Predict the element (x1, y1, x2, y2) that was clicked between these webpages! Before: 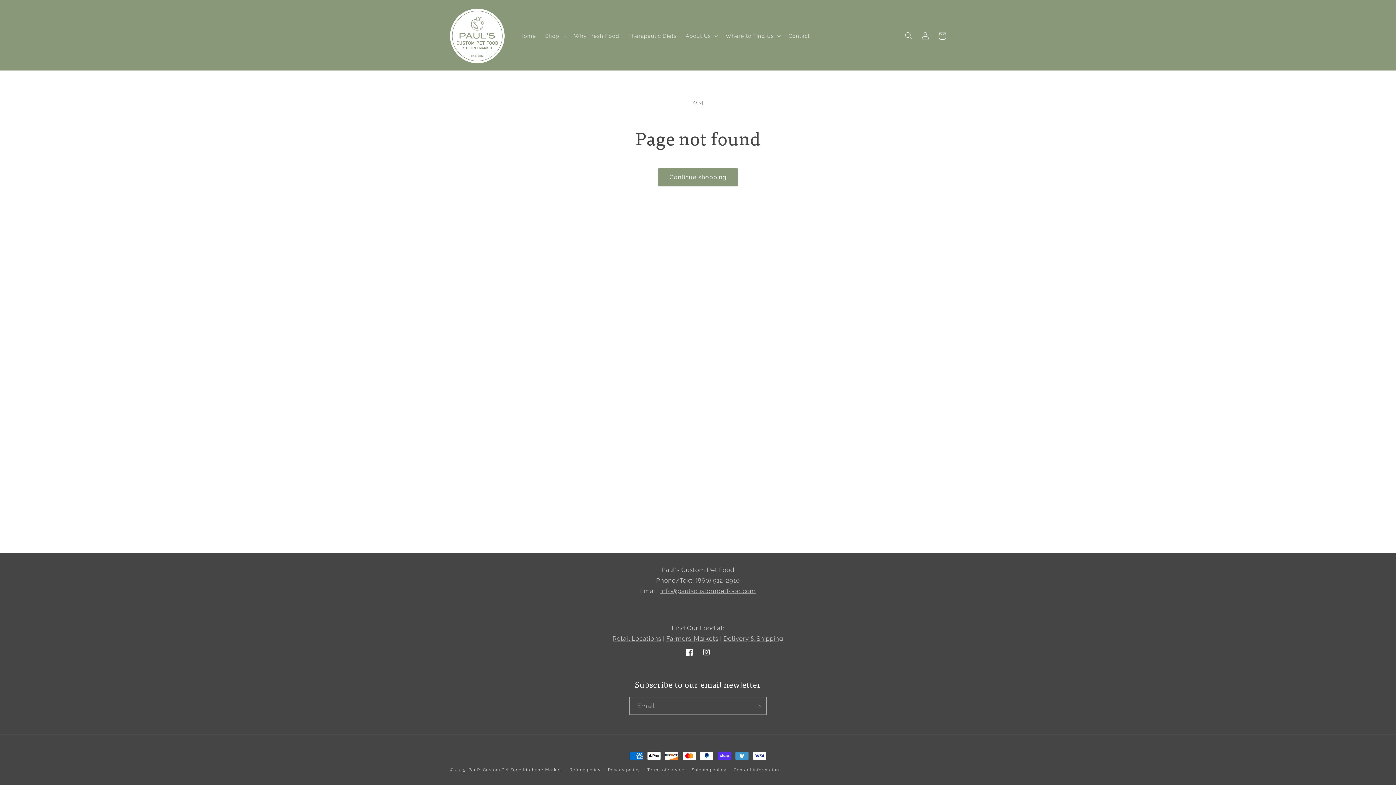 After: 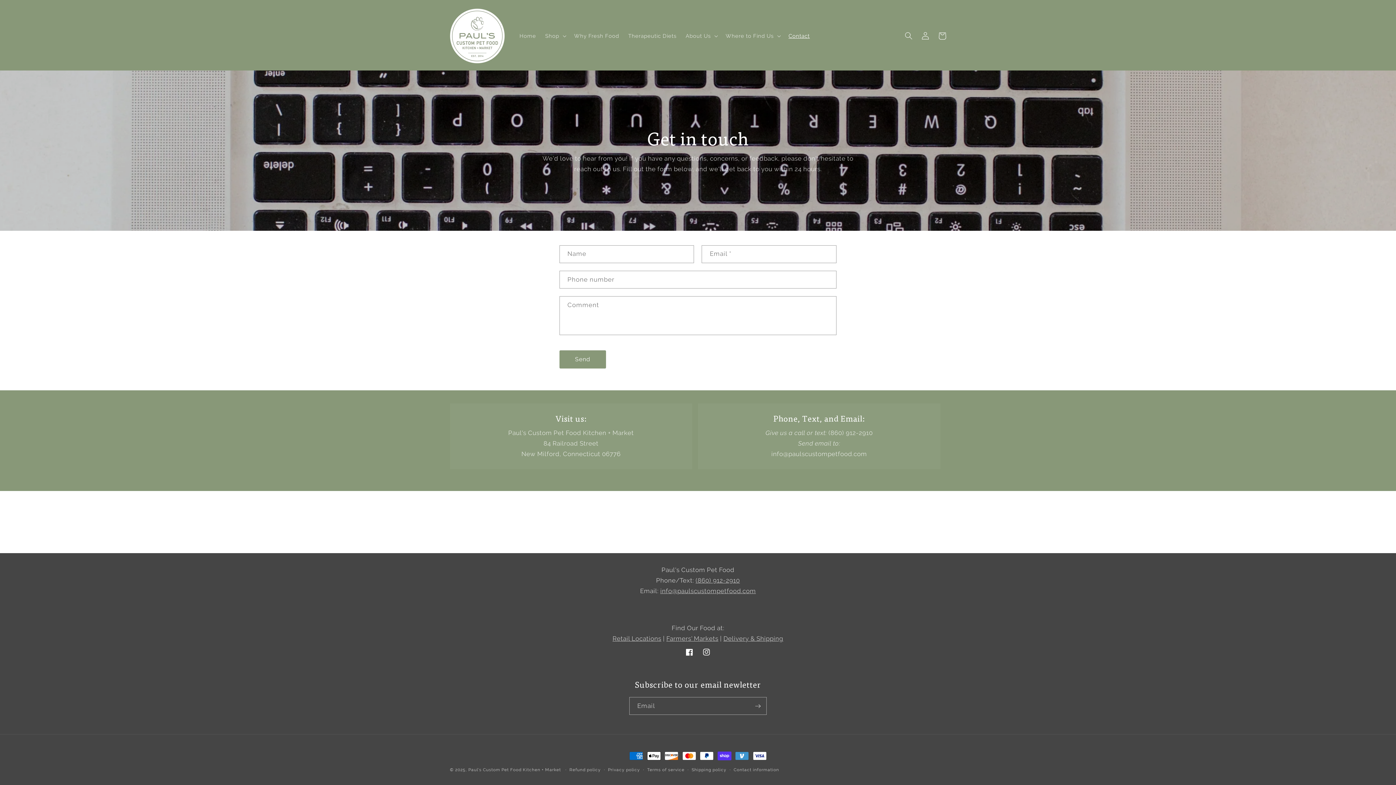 Action: label: Contact bbox: (784, 28, 814, 43)